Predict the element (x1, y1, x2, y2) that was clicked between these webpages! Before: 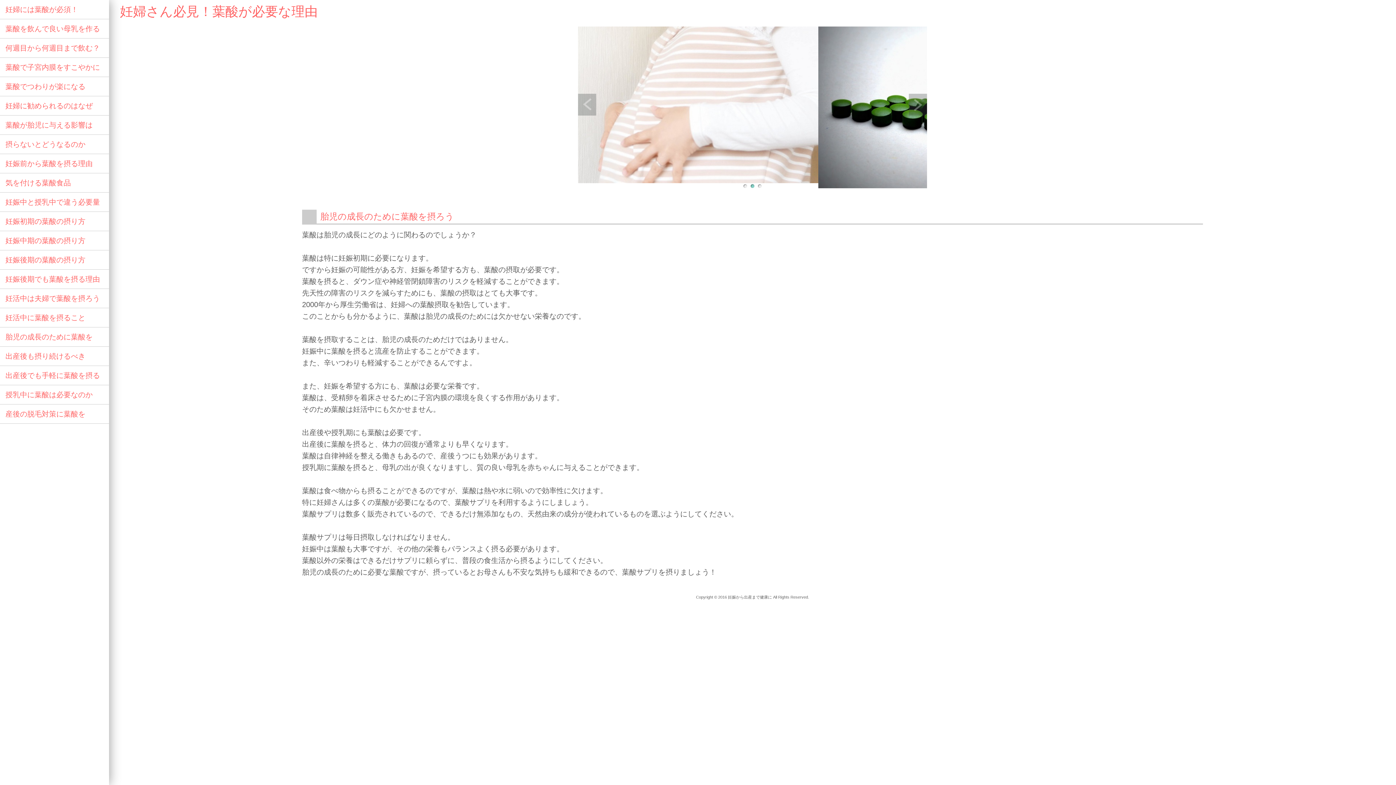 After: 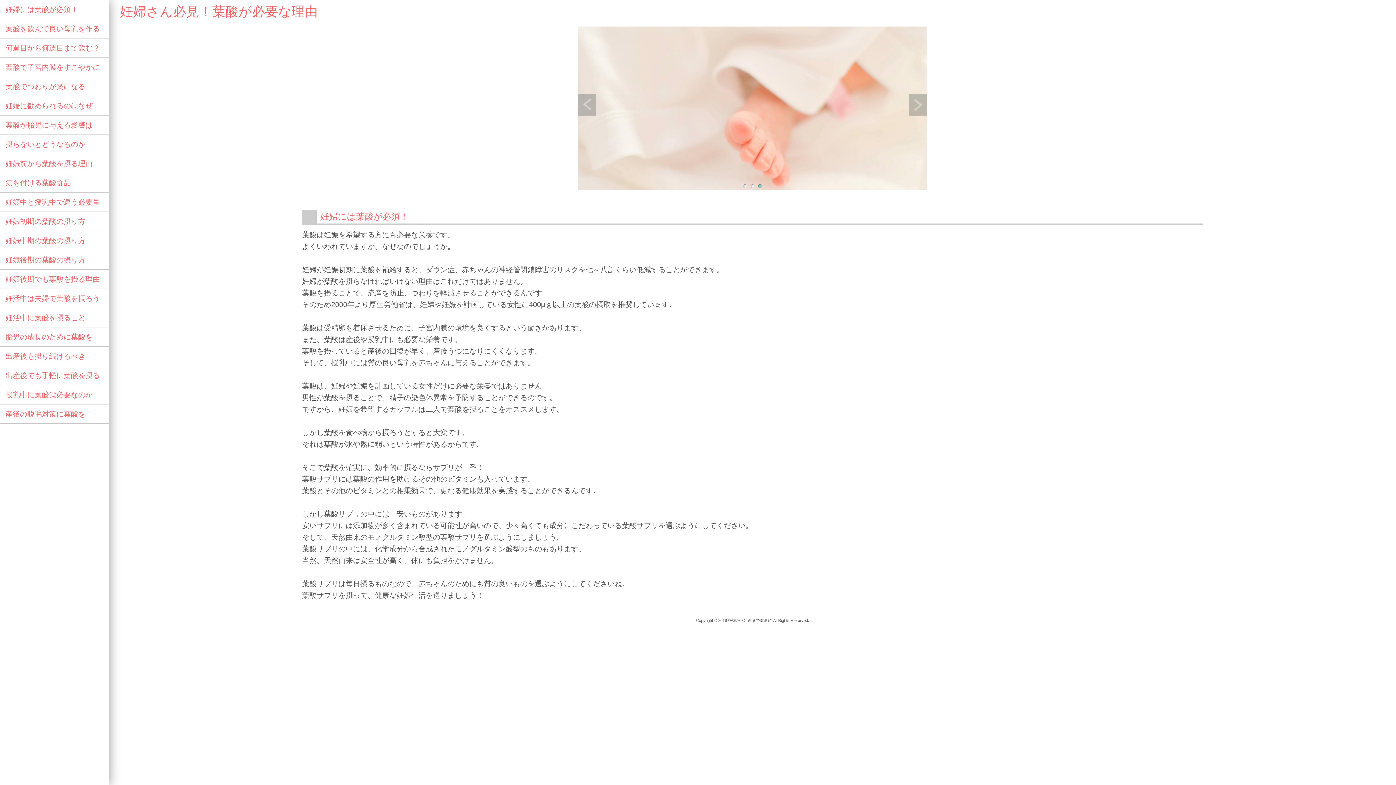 Action: bbox: (0, 0, 109, 18) label: 妊婦には葉酸が必須！